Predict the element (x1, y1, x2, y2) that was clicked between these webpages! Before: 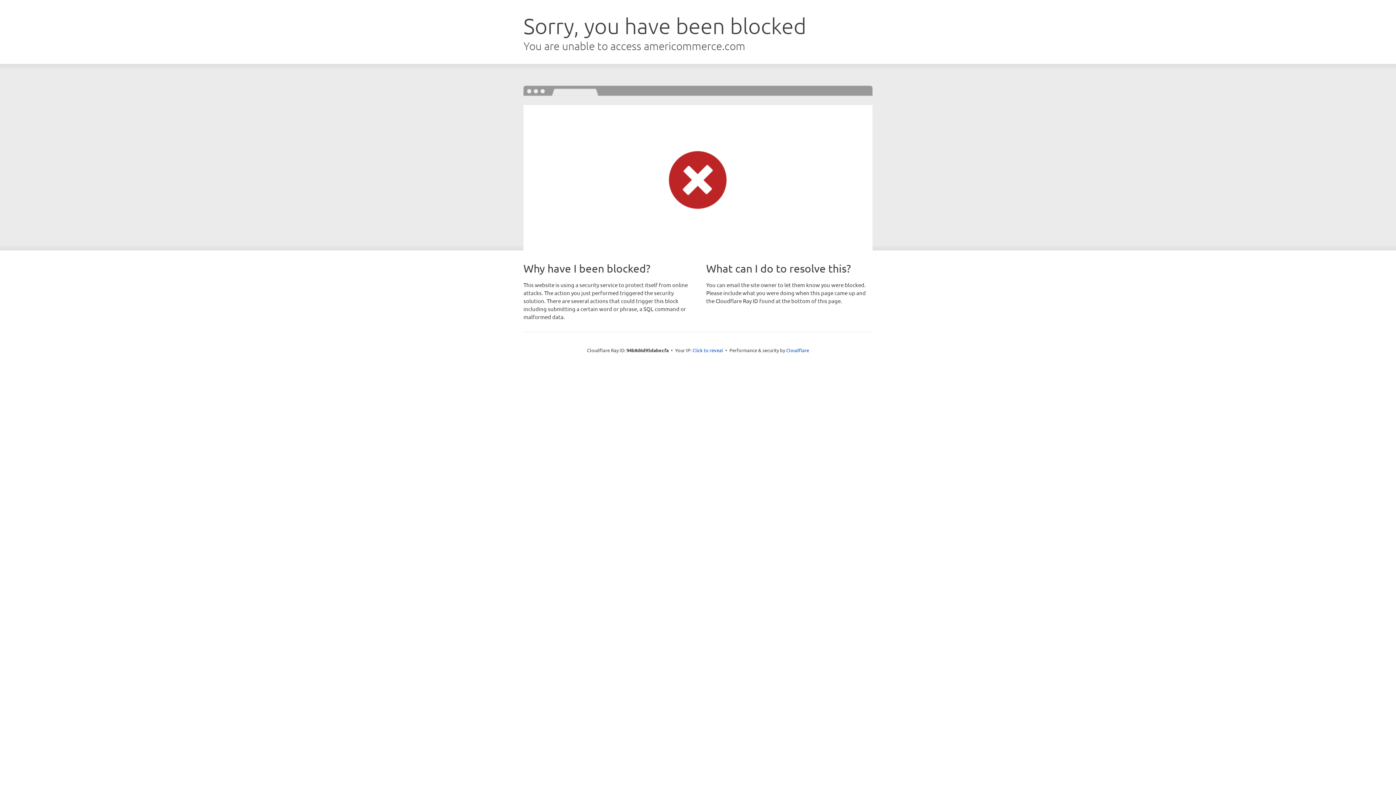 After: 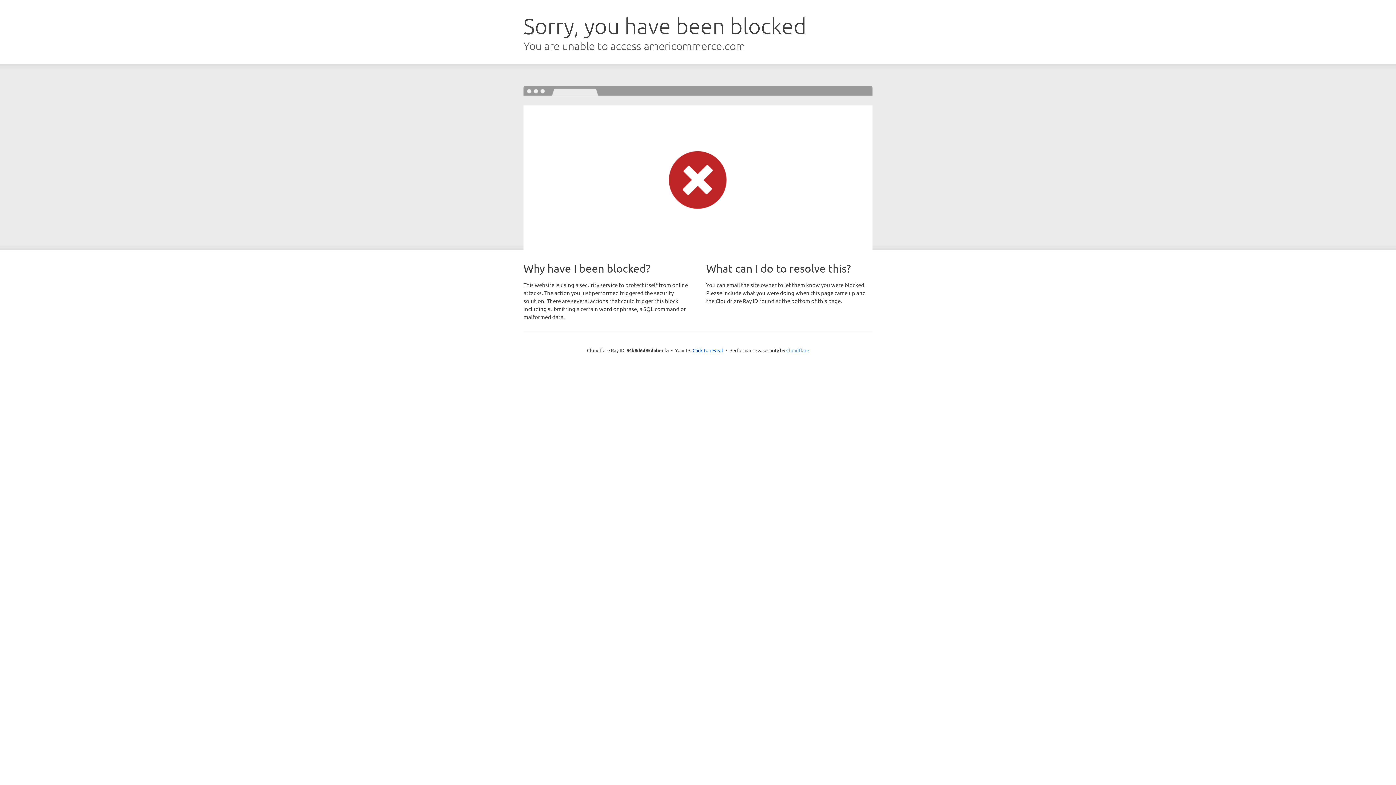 Action: label: Cloudflare bbox: (786, 347, 809, 353)